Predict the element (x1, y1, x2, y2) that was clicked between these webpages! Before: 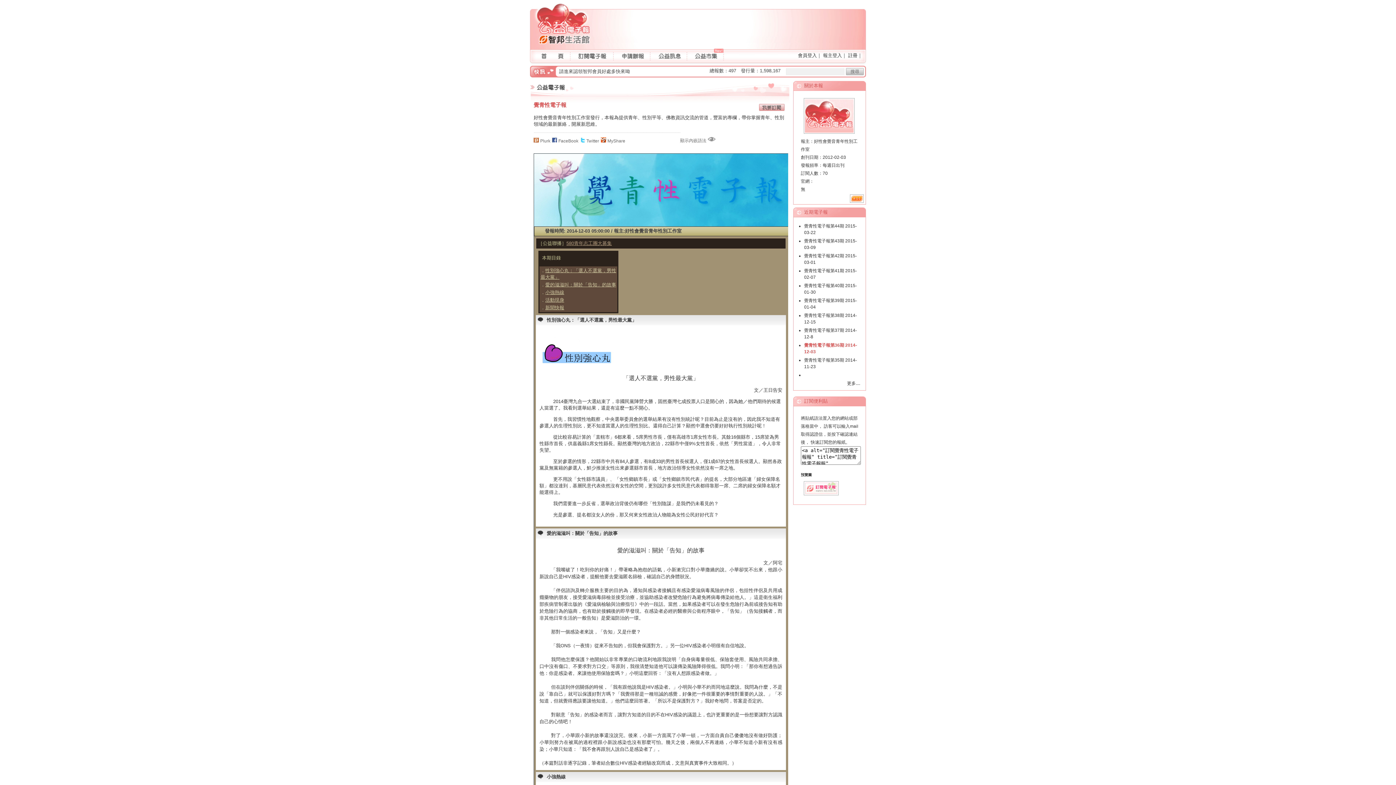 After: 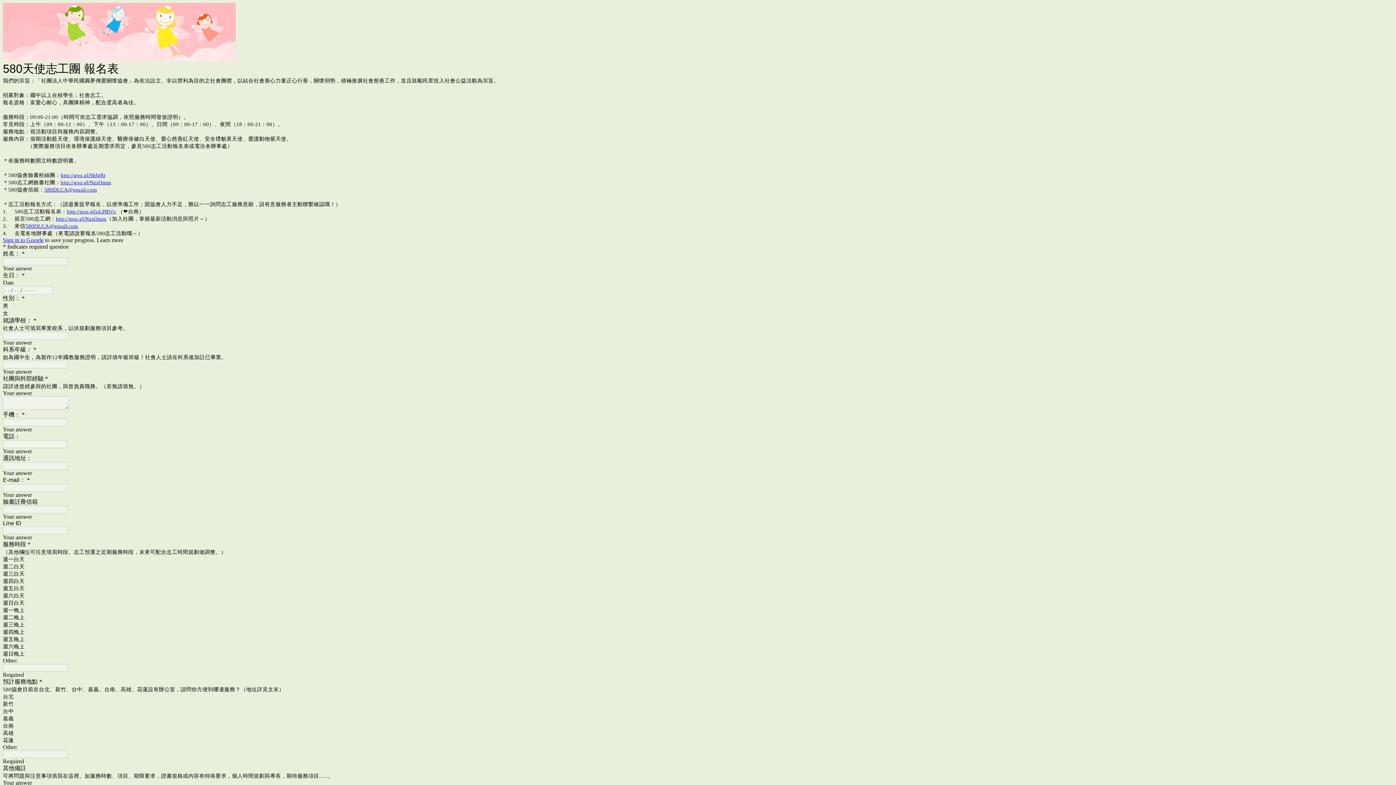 Action: label: 580青年志工團大募集 bbox: (566, 240, 612, 246)